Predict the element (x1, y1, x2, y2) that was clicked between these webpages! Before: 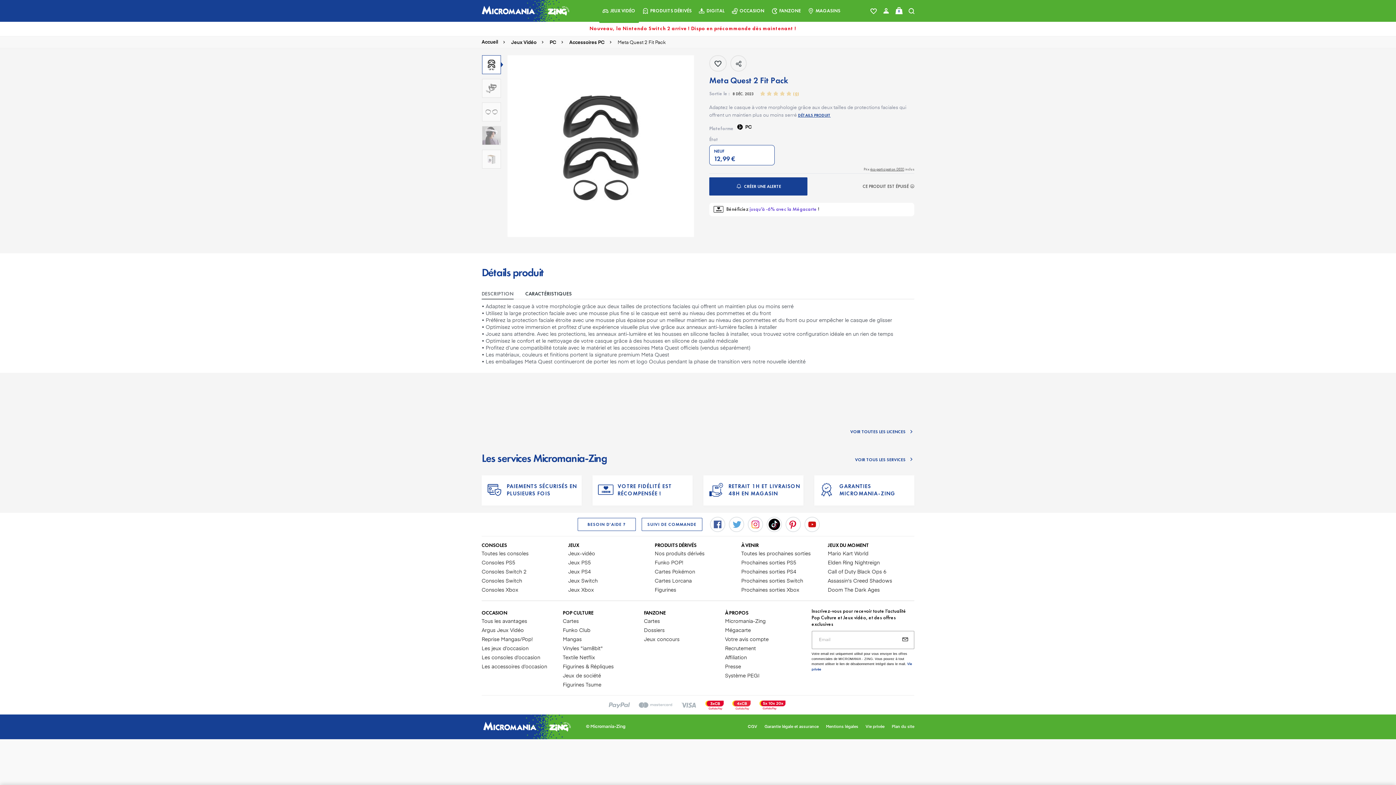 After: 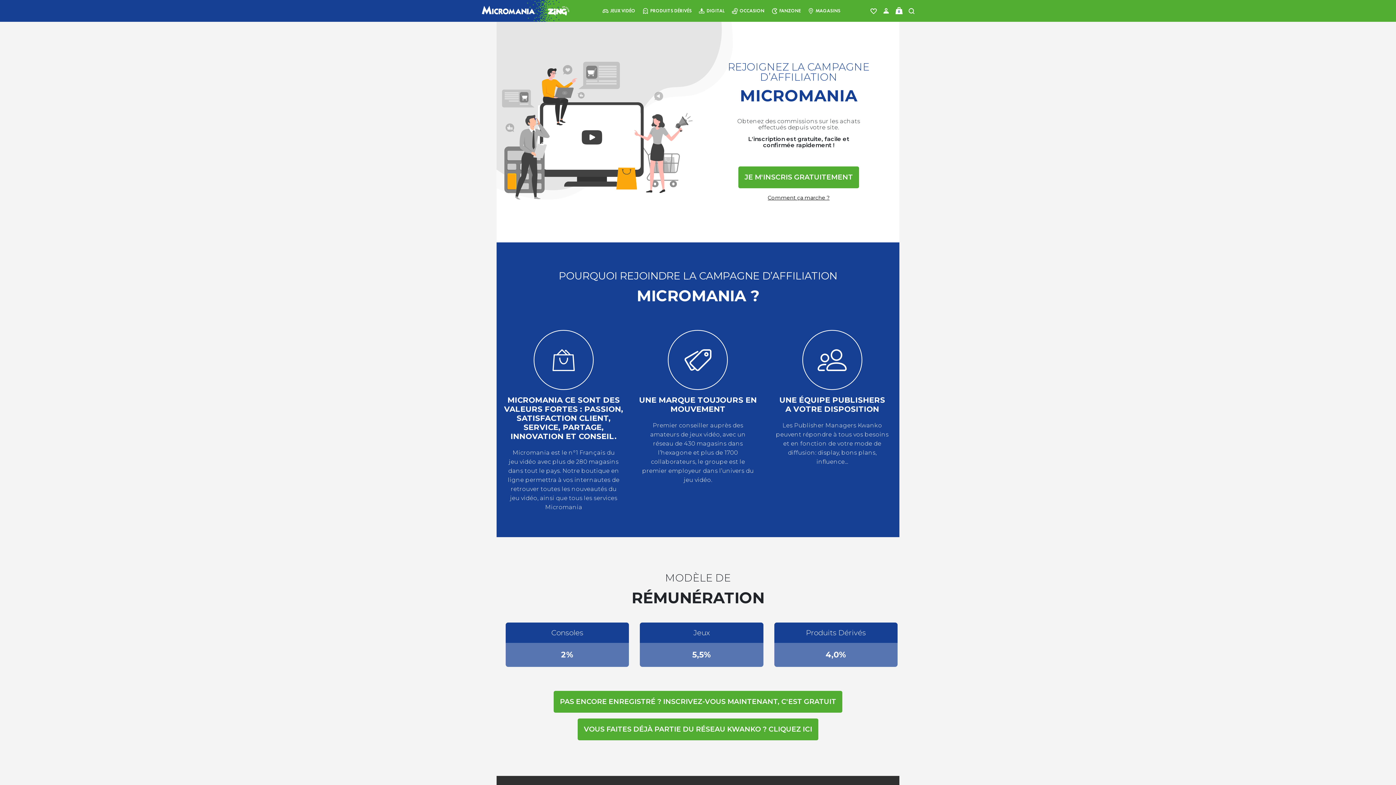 Action: bbox: (725, 653, 806, 662) label: Affiliation